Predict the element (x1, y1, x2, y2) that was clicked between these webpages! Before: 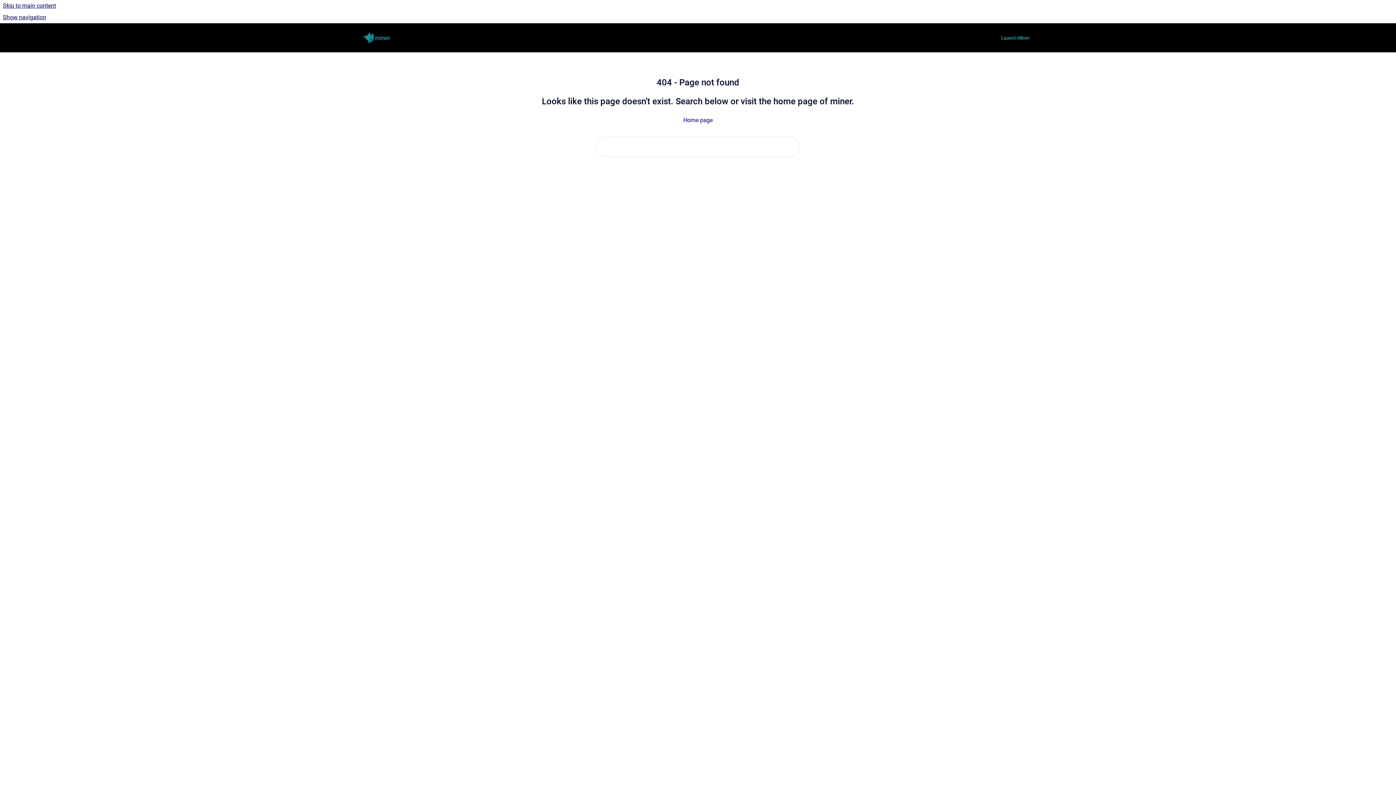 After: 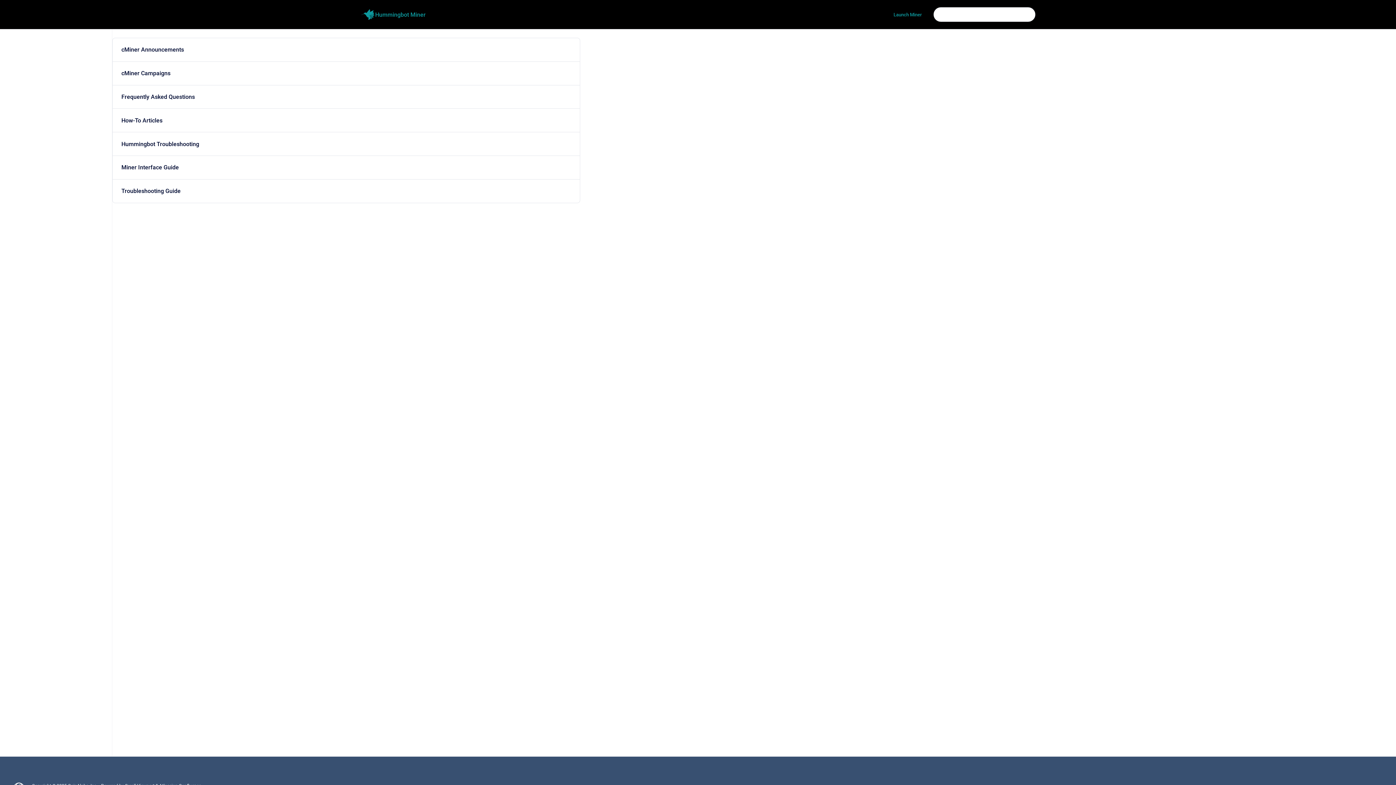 Action: bbox: (0, 0, 1396, 11) label: Skip to main content